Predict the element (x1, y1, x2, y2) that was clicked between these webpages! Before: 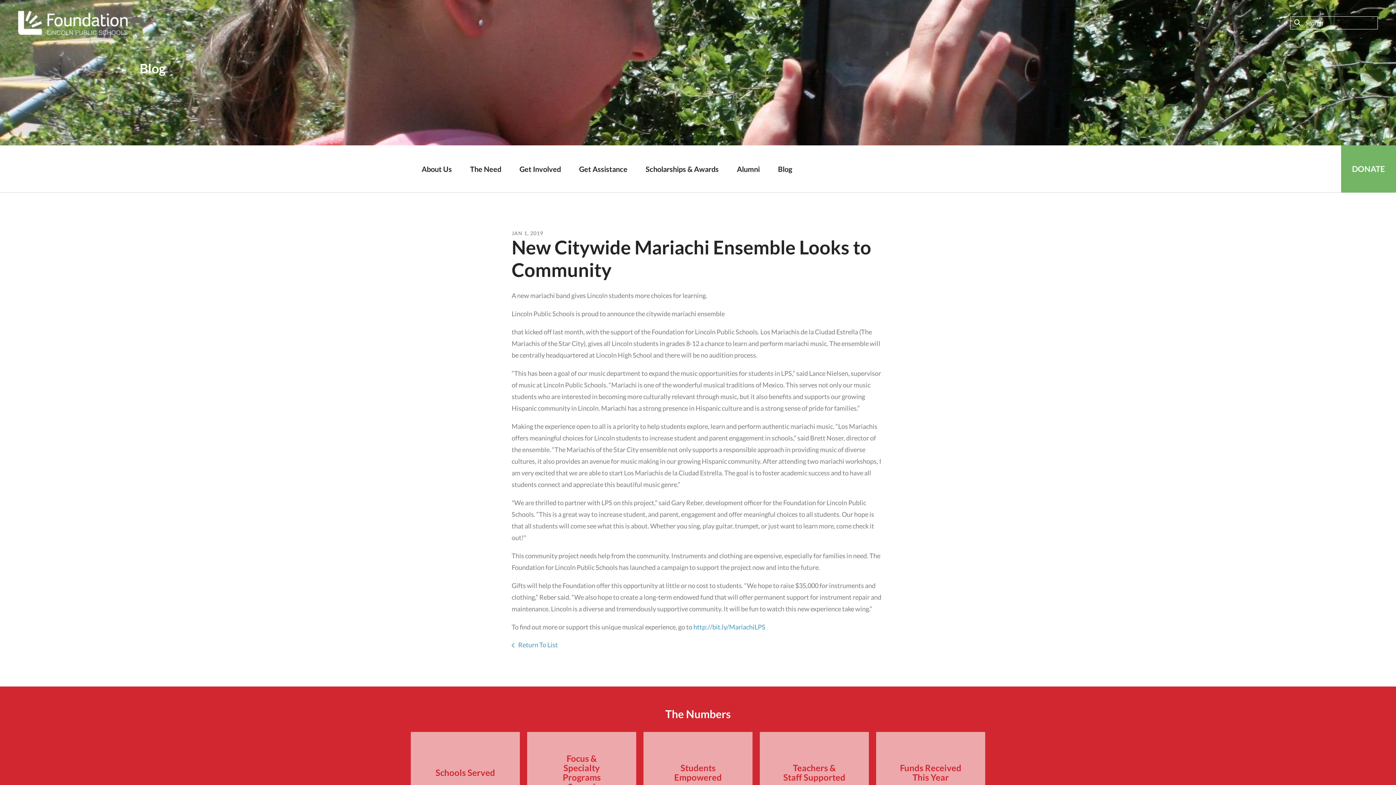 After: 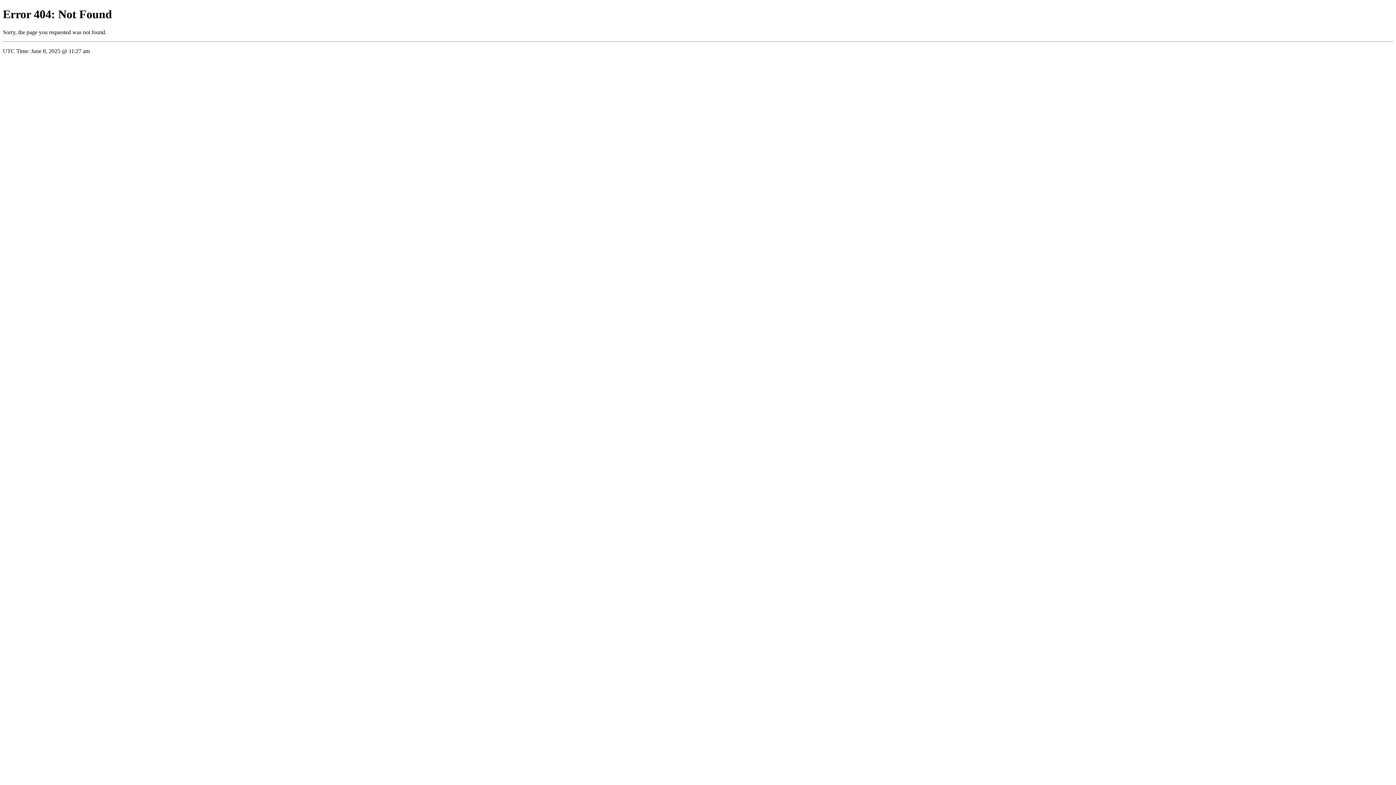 Action: bbox: (693, 623, 765, 631) label: http://bit.ly/MariachiLPS